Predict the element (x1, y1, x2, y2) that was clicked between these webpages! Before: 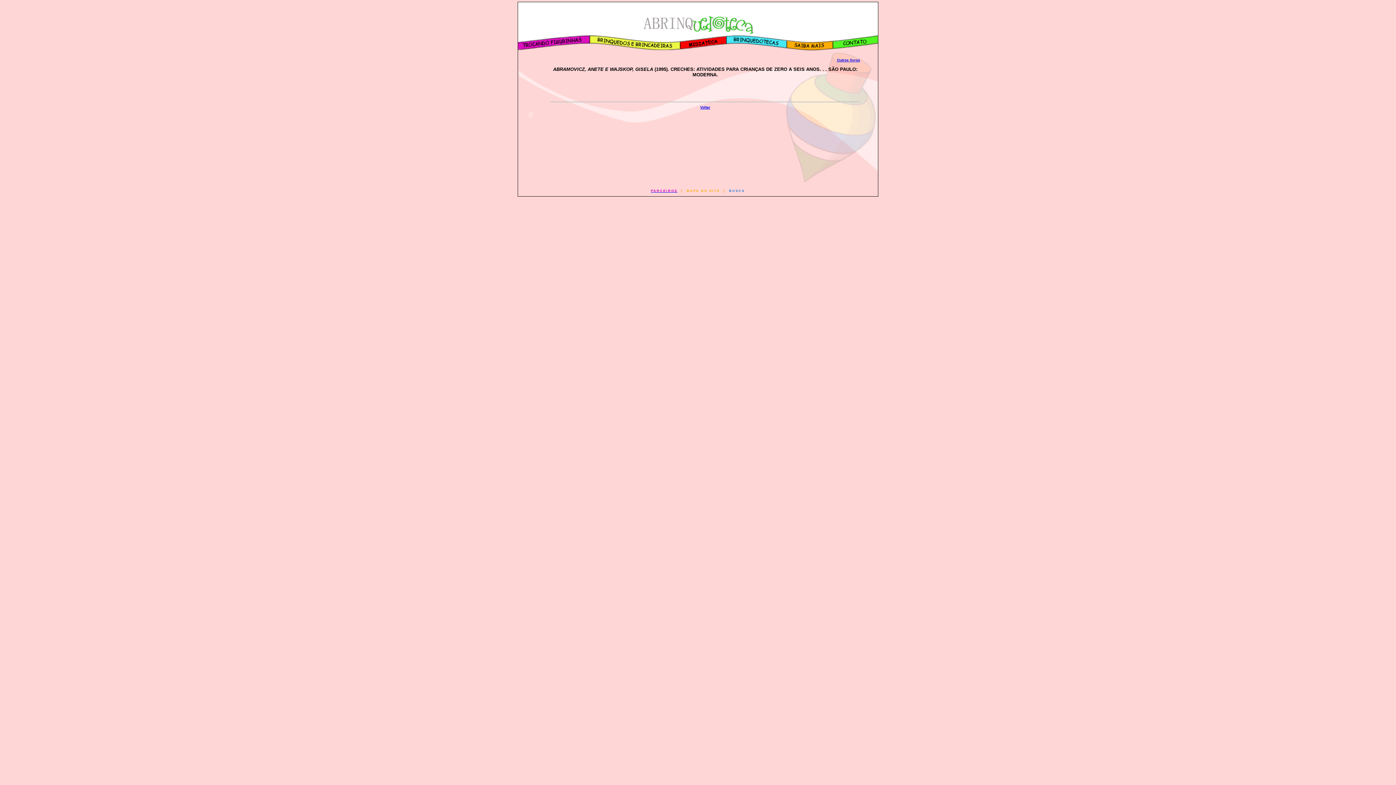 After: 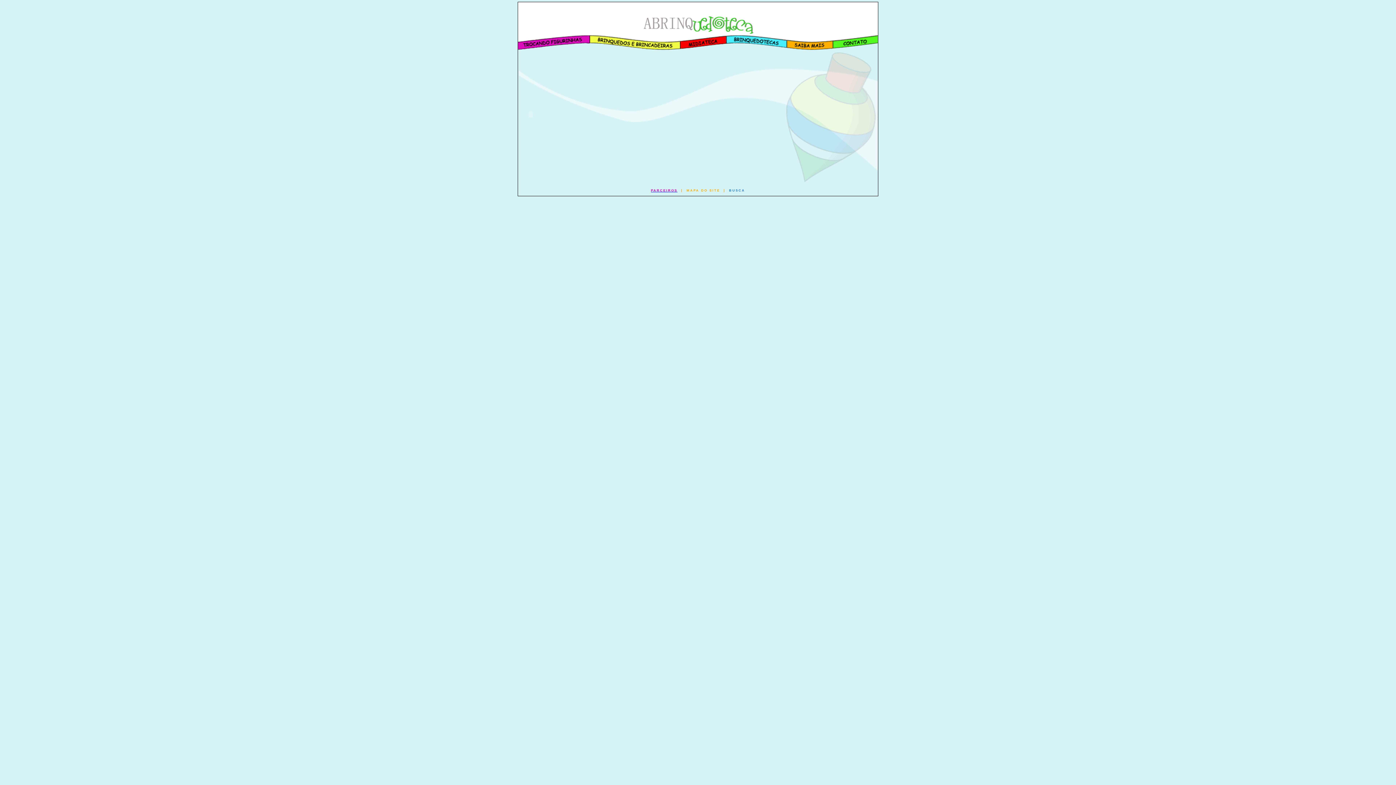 Action: label: BUSCA bbox: (729, 189, 745, 192)